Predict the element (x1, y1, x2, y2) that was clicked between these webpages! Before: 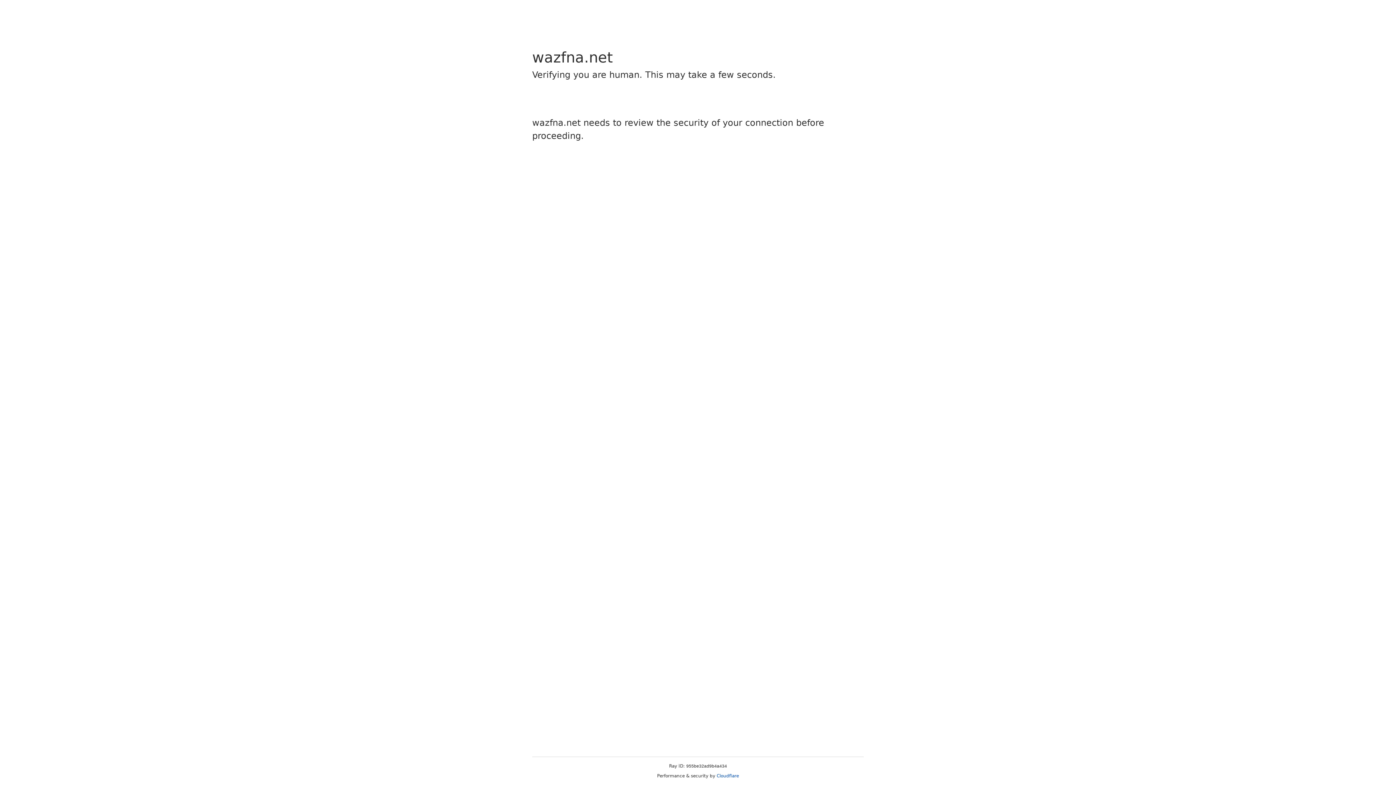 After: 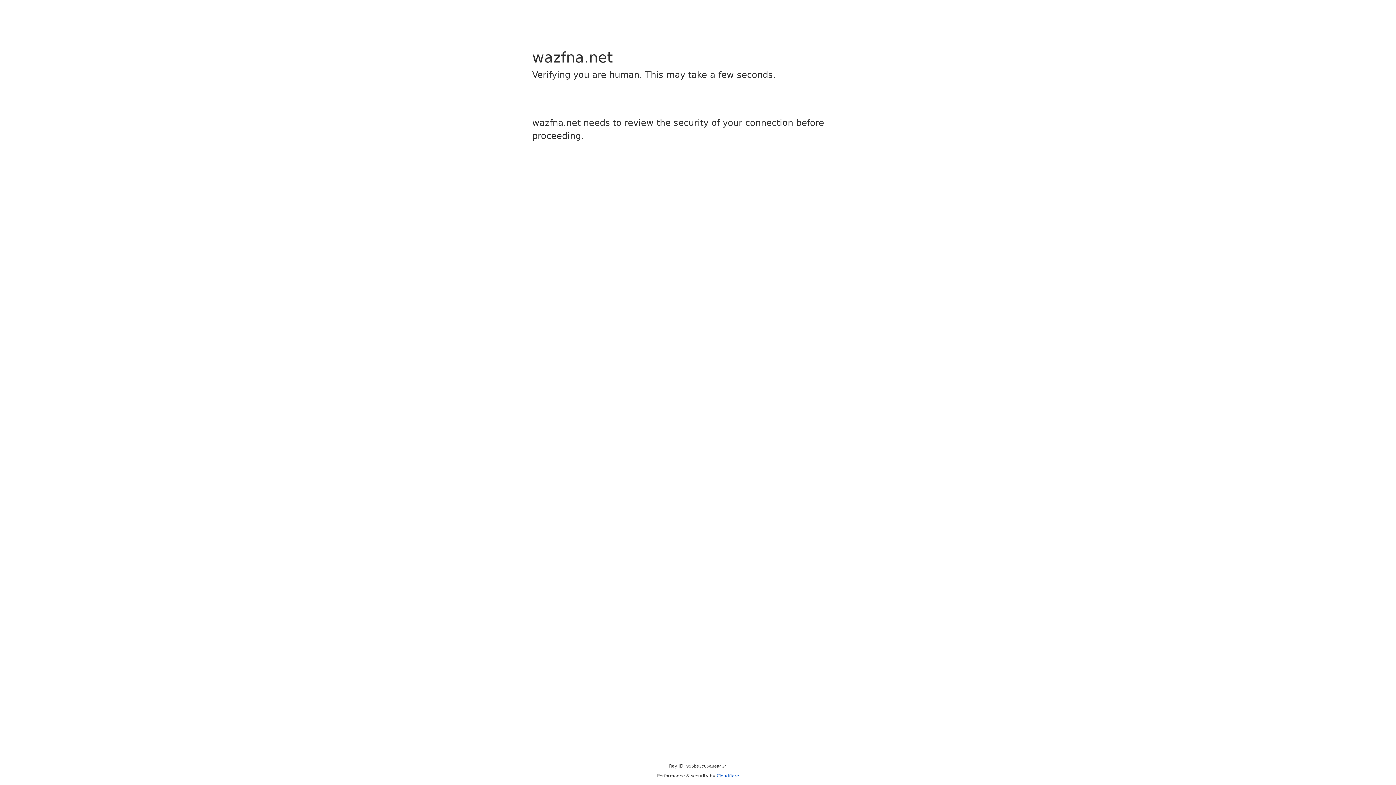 Action: bbox: (716, 773, 739, 778) label: Cloudflare